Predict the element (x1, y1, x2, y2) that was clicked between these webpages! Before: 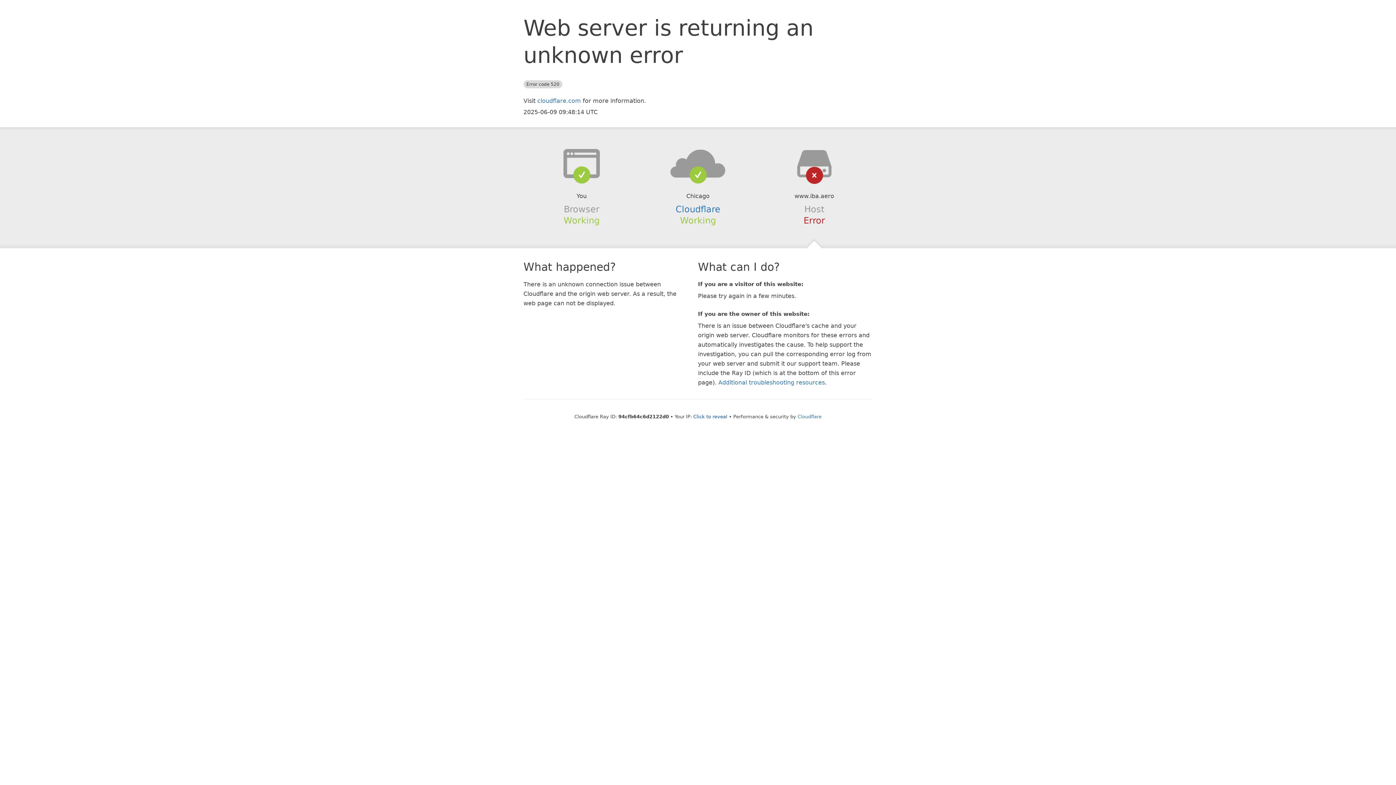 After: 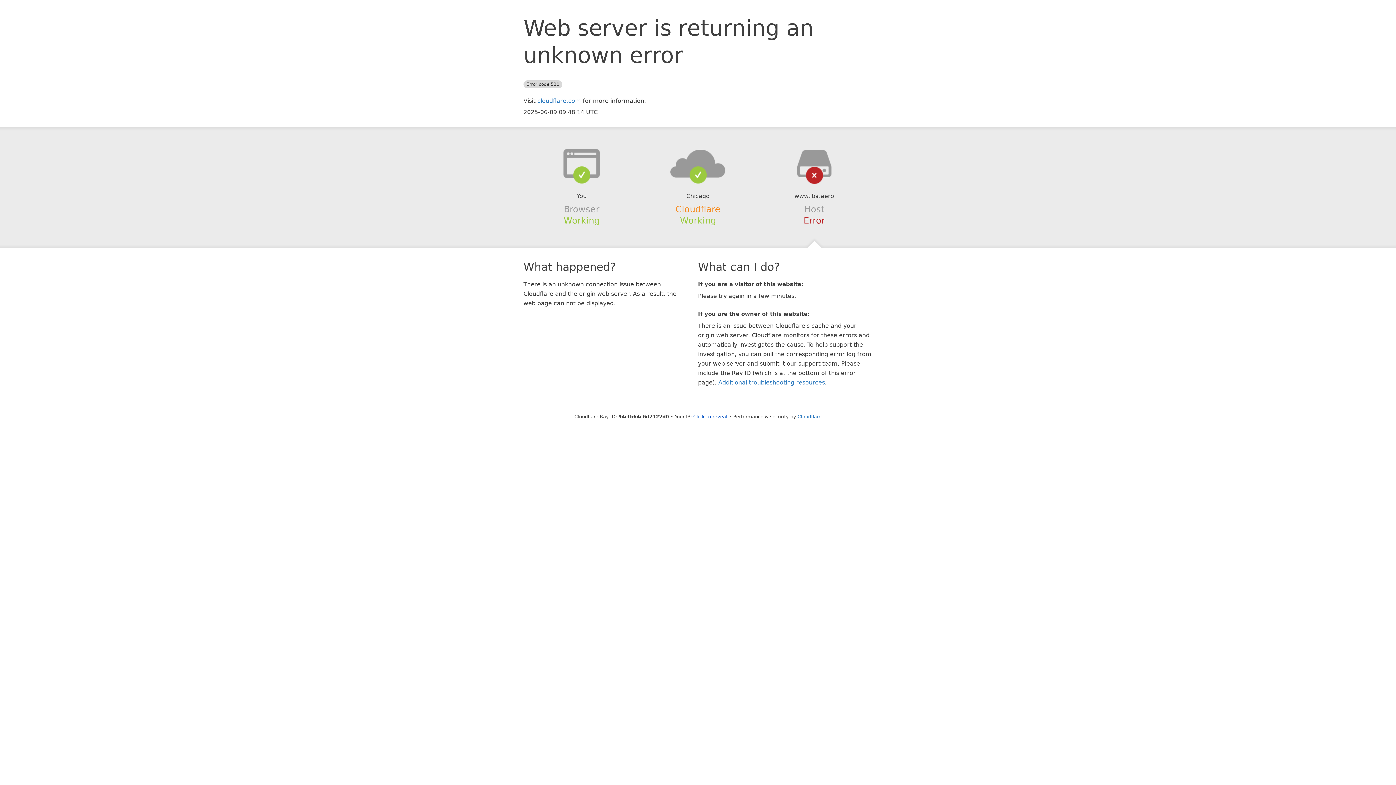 Action: label: Cloudflare bbox: (675, 204, 720, 214)